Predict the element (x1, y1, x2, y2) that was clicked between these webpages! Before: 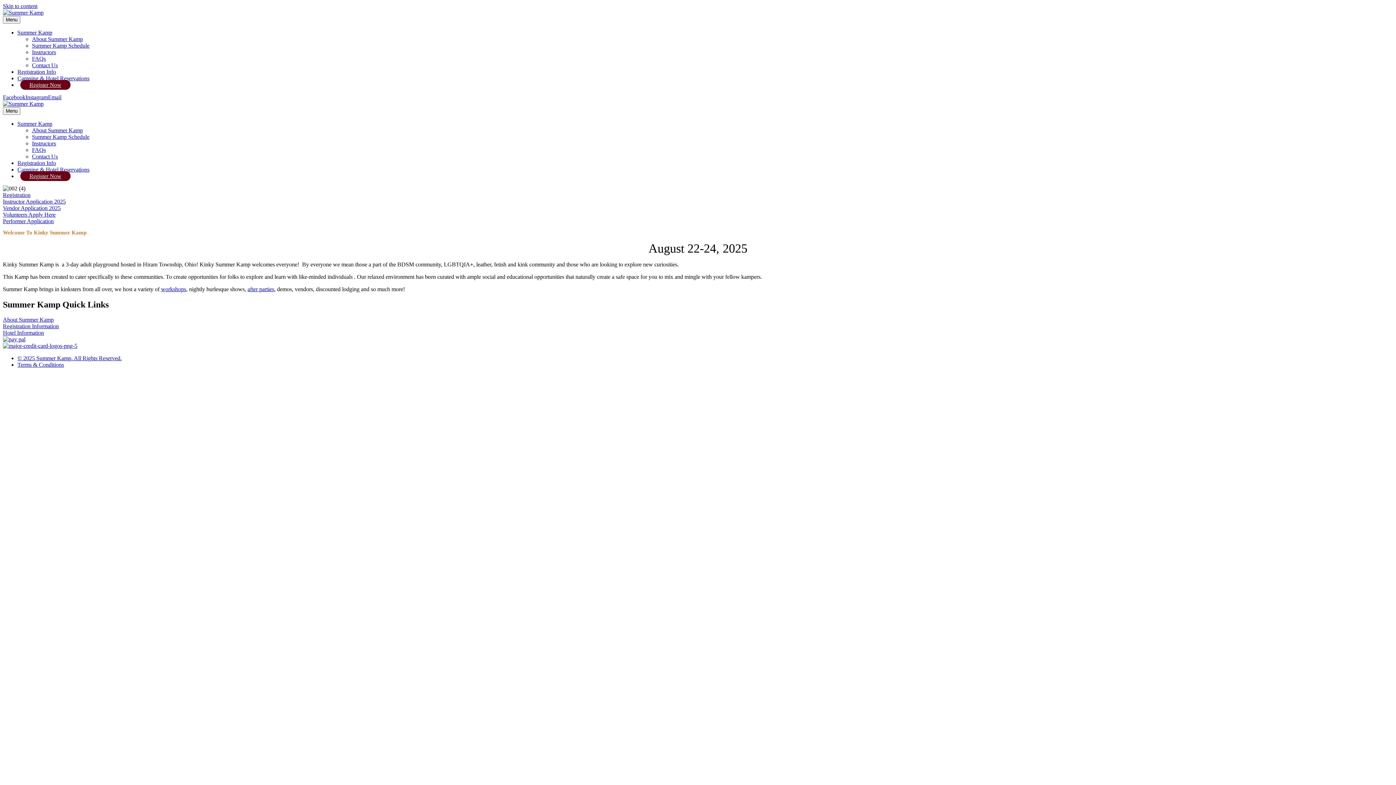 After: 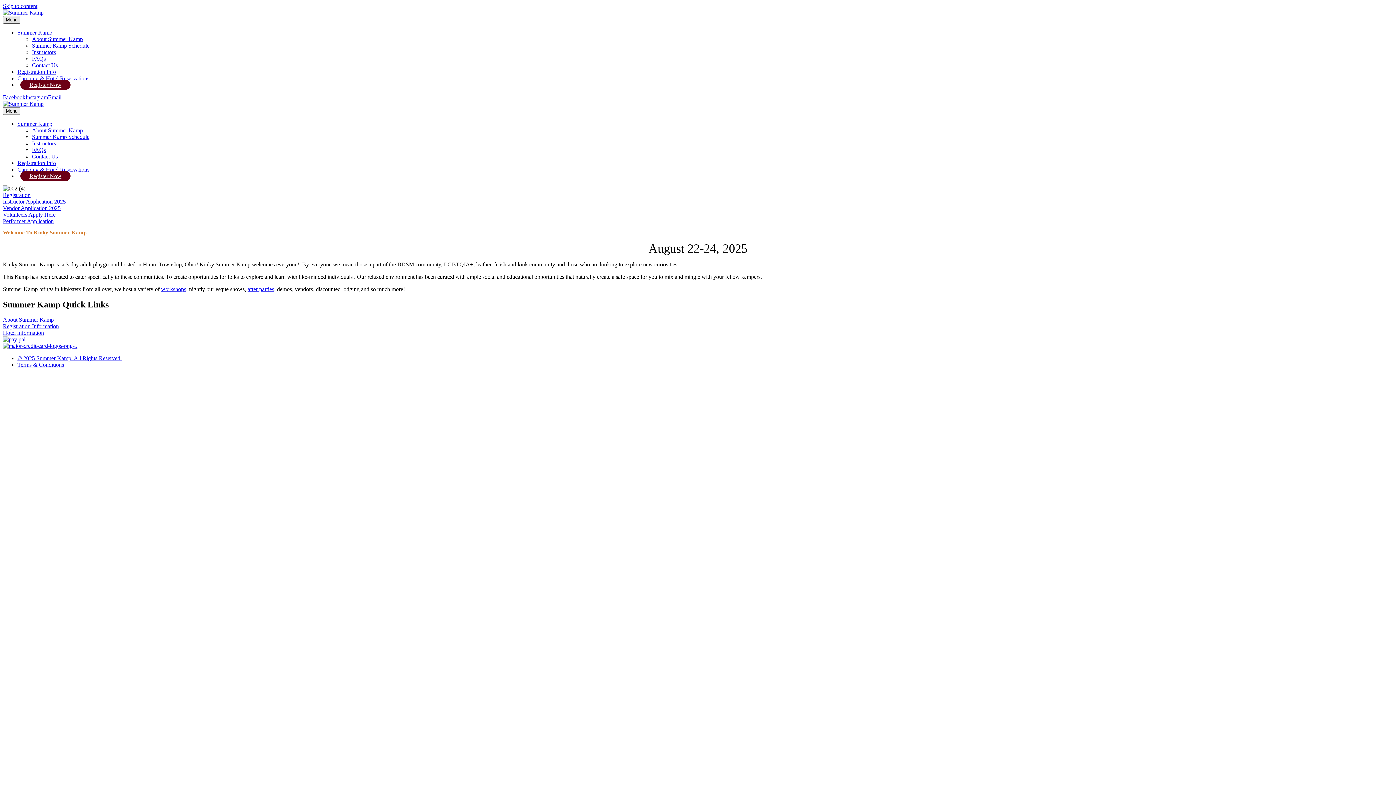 Action: label: Menu bbox: (2, 16, 20, 23)